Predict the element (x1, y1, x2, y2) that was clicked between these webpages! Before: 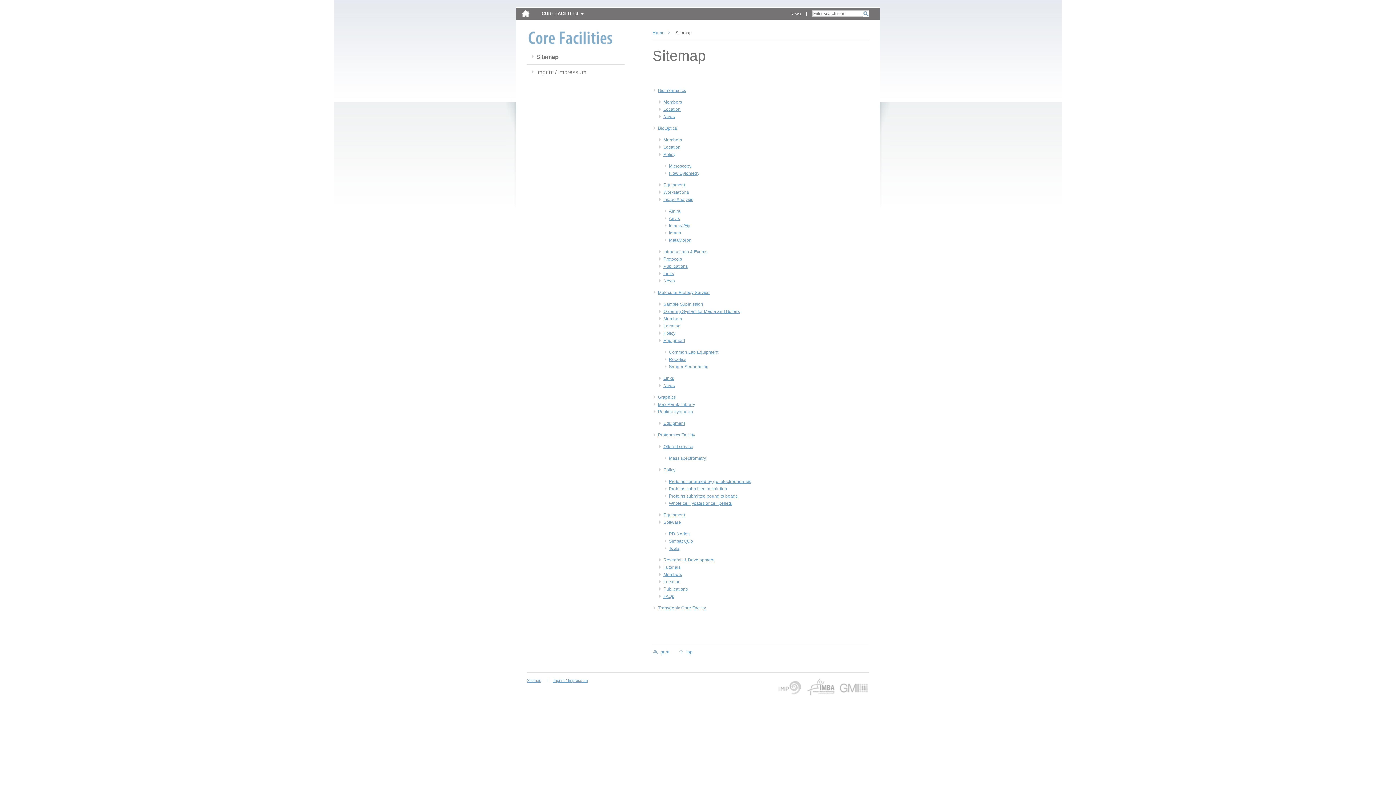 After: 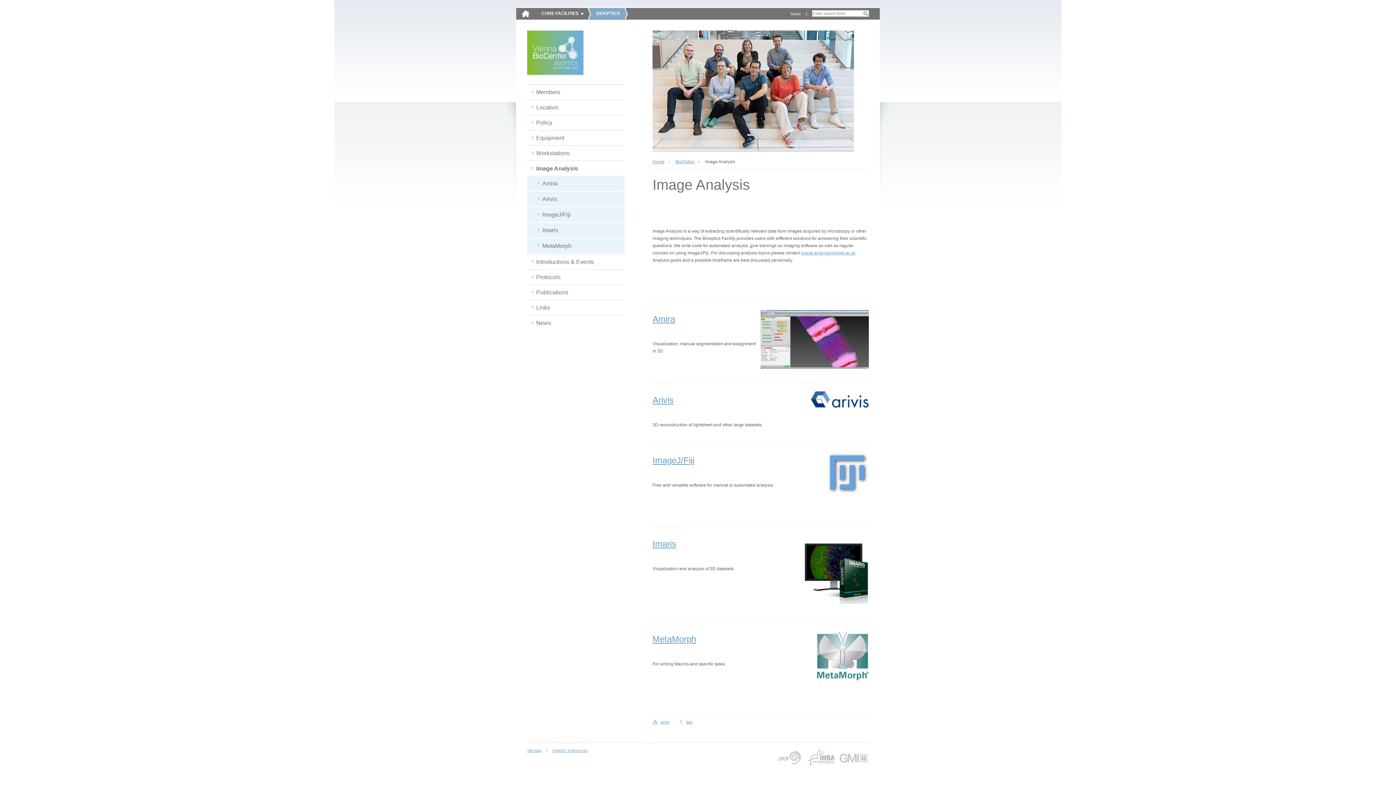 Action: label: Image Analysis bbox: (663, 197, 693, 202)